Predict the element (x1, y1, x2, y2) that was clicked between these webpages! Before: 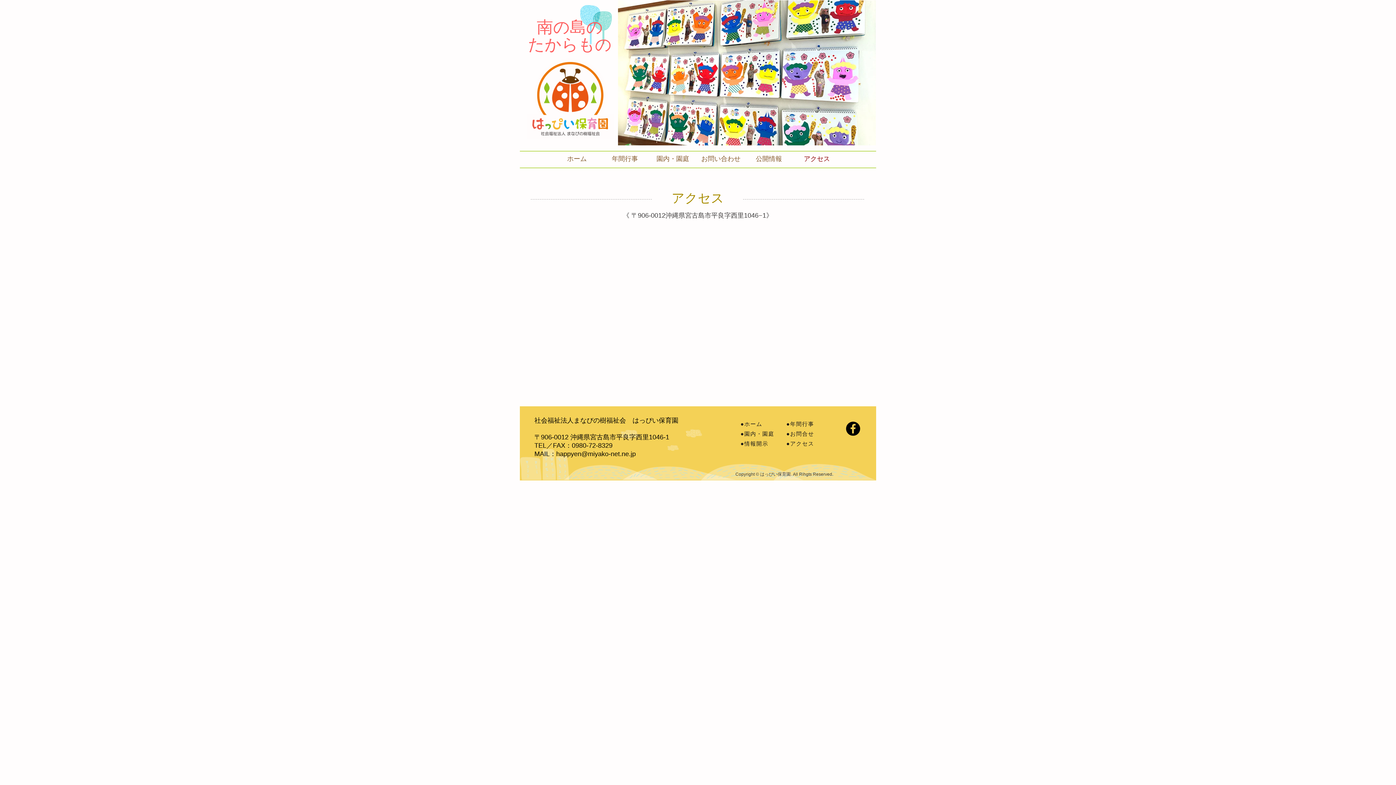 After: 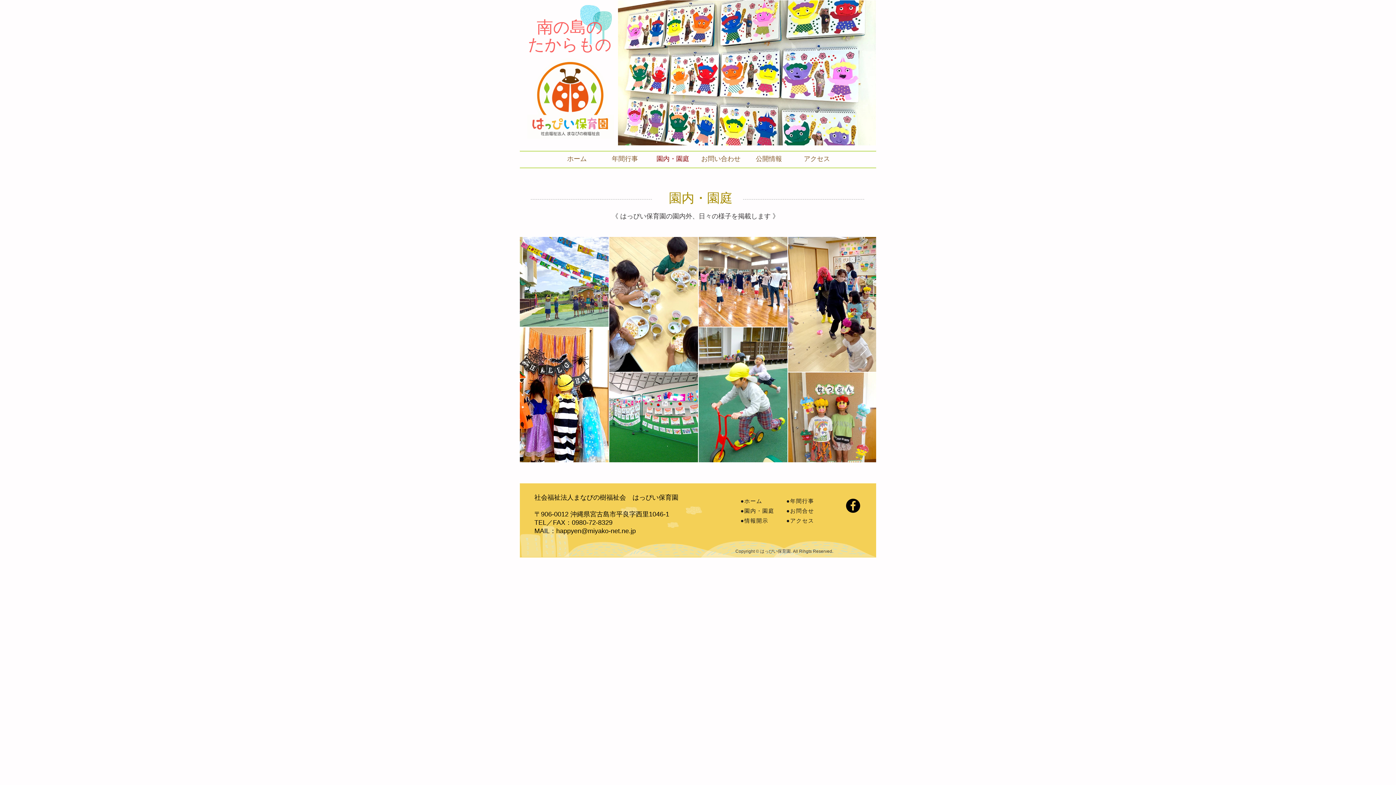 Action: label: ●園内・園庭 bbox: (740, 430, 774, 437)